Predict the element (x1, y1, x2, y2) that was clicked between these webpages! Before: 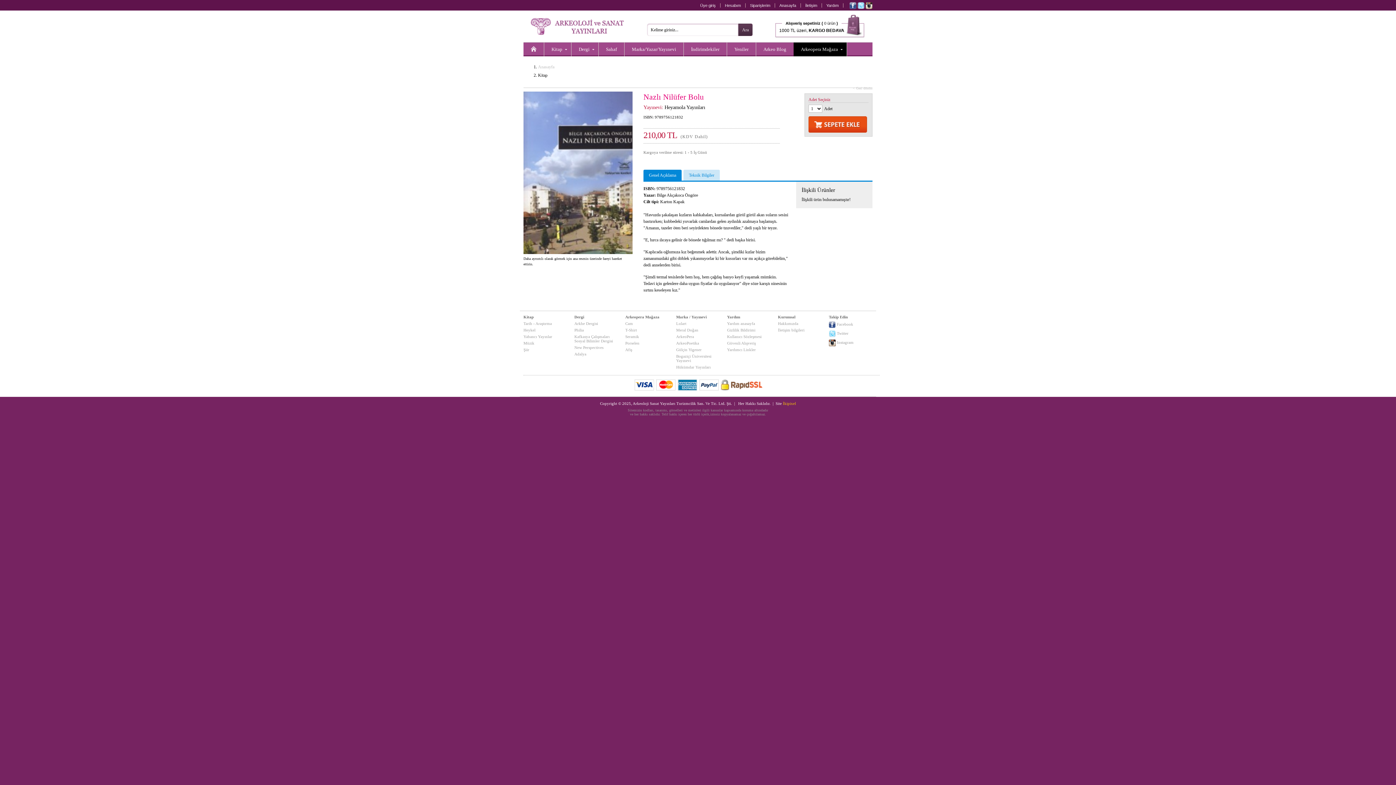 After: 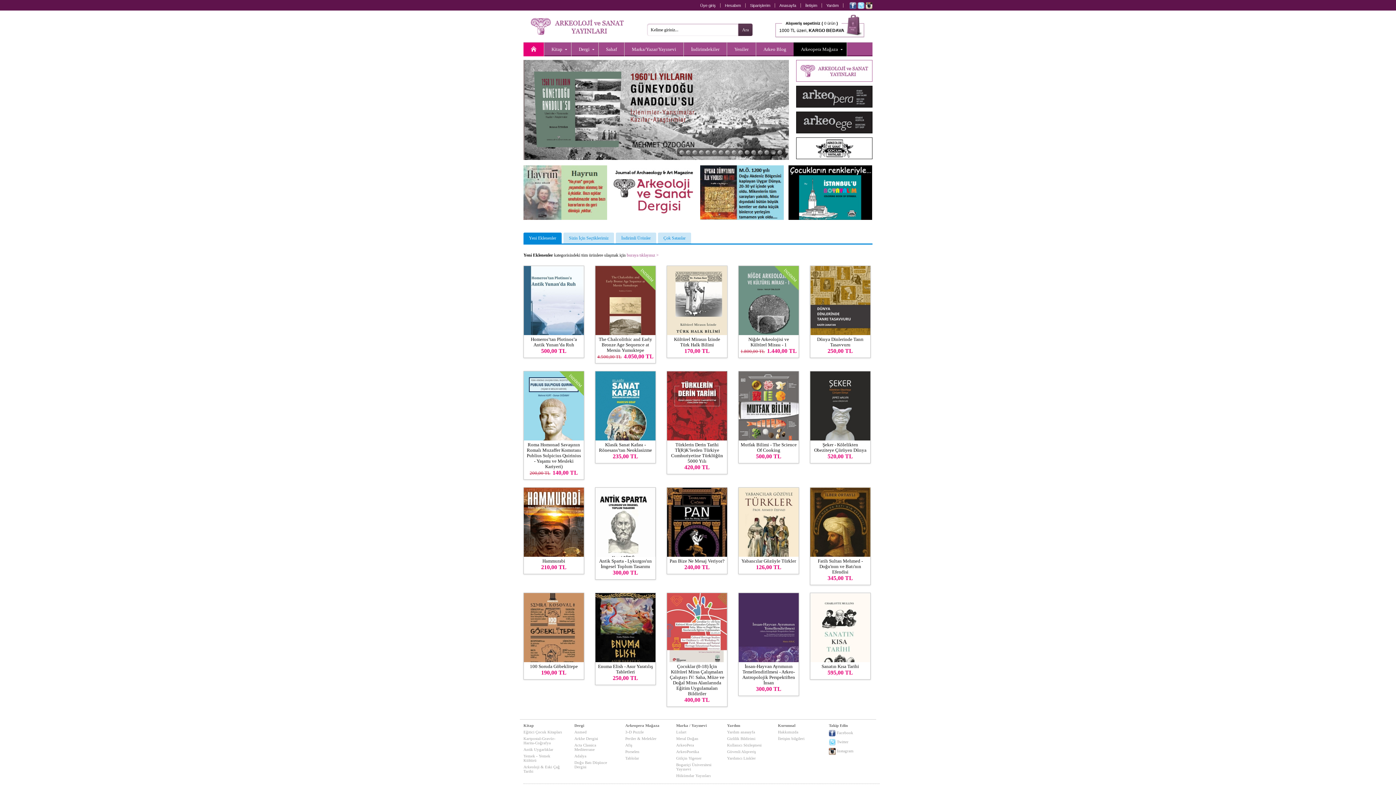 Action: bbox: (523, 42, 544, 56)